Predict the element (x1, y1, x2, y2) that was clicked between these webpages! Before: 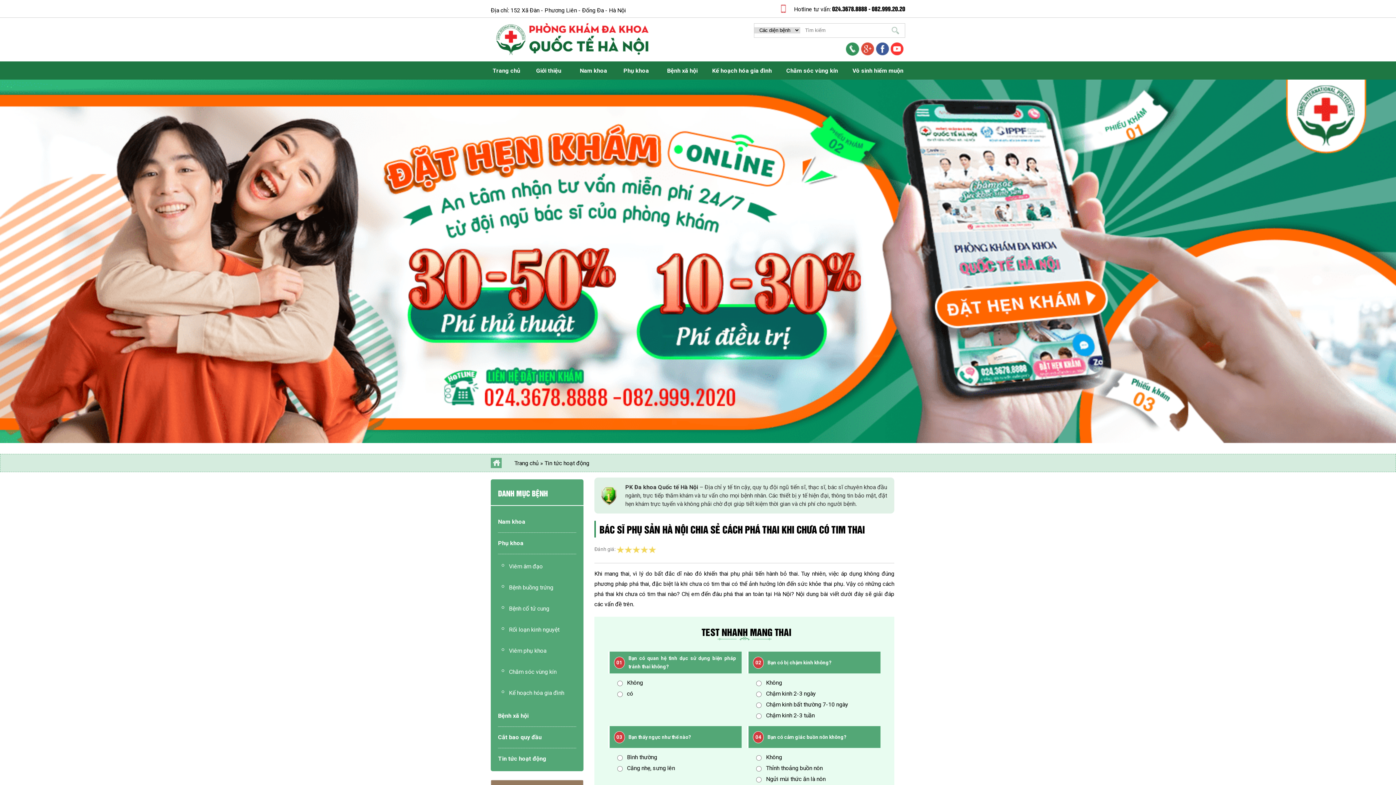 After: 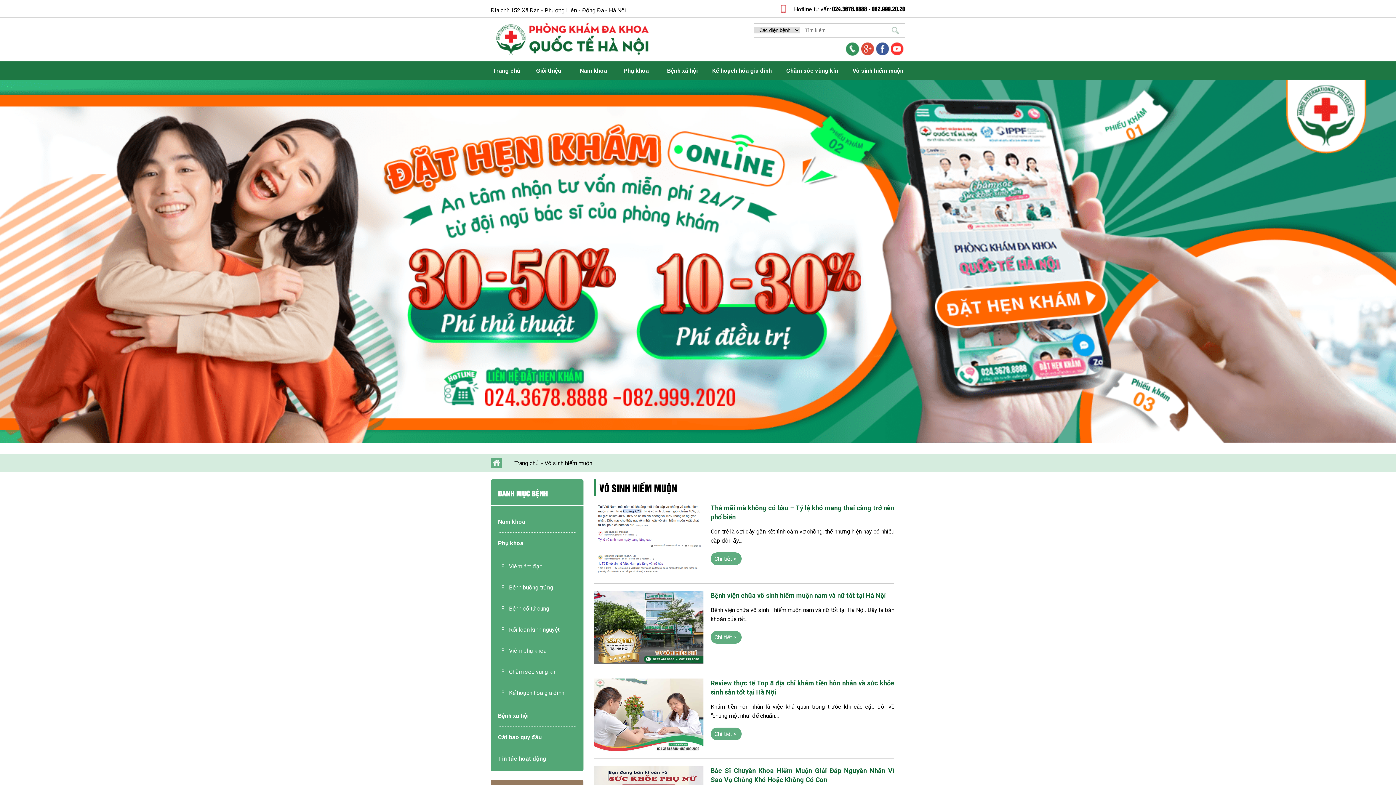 Action: label: Vô sinh hiếm muộn bbox: (845, 67, 910, 74)